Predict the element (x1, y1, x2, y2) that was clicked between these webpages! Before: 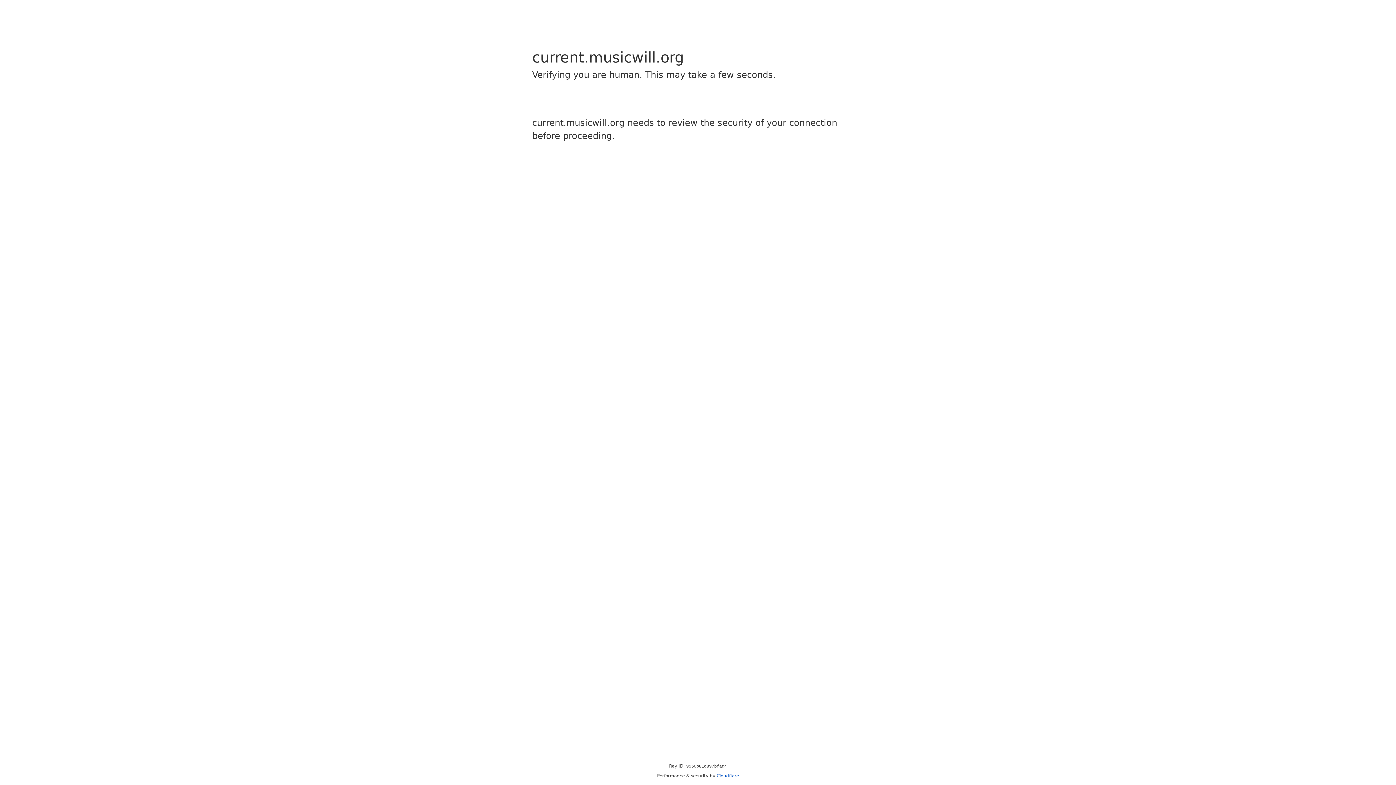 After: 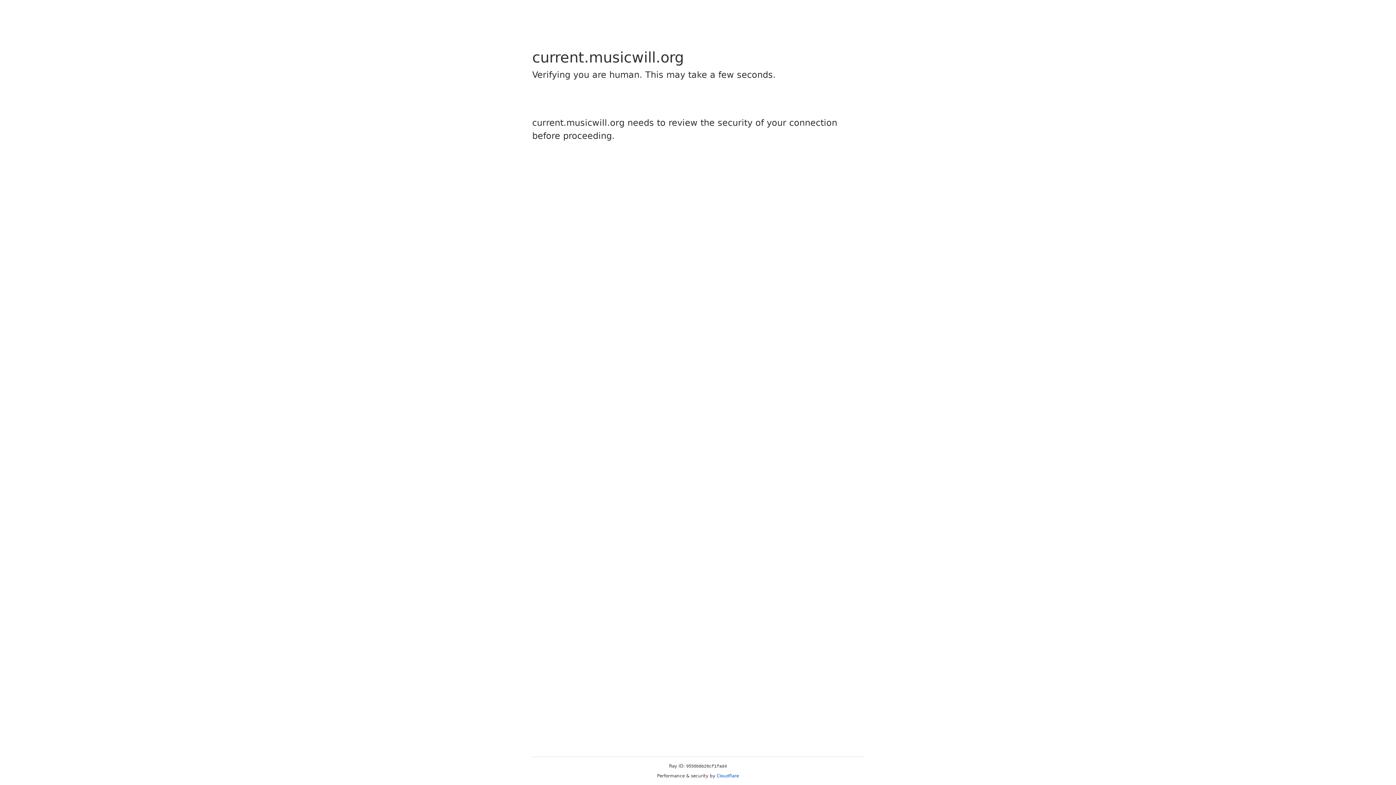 Action: label: Cloudflare bbox: (716, 773, 739, 778)